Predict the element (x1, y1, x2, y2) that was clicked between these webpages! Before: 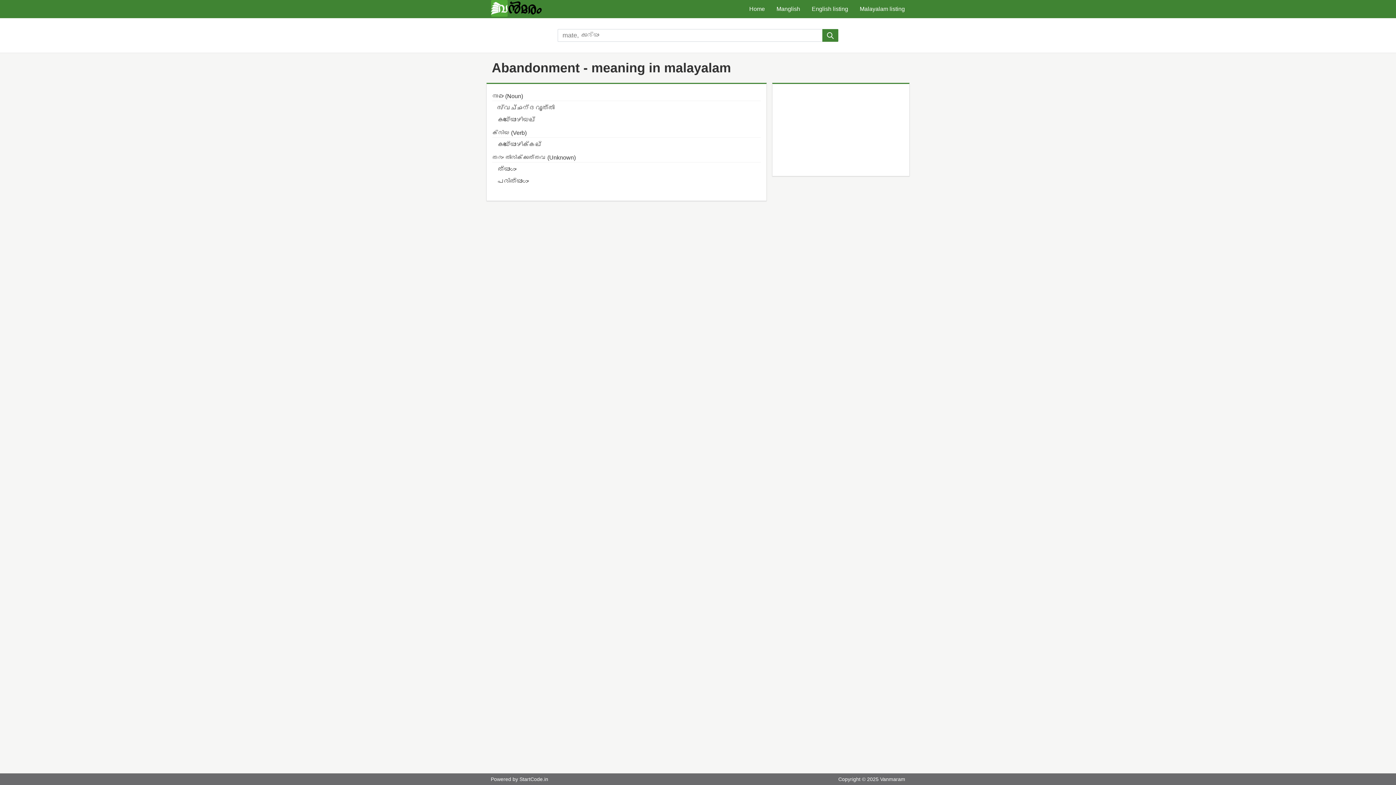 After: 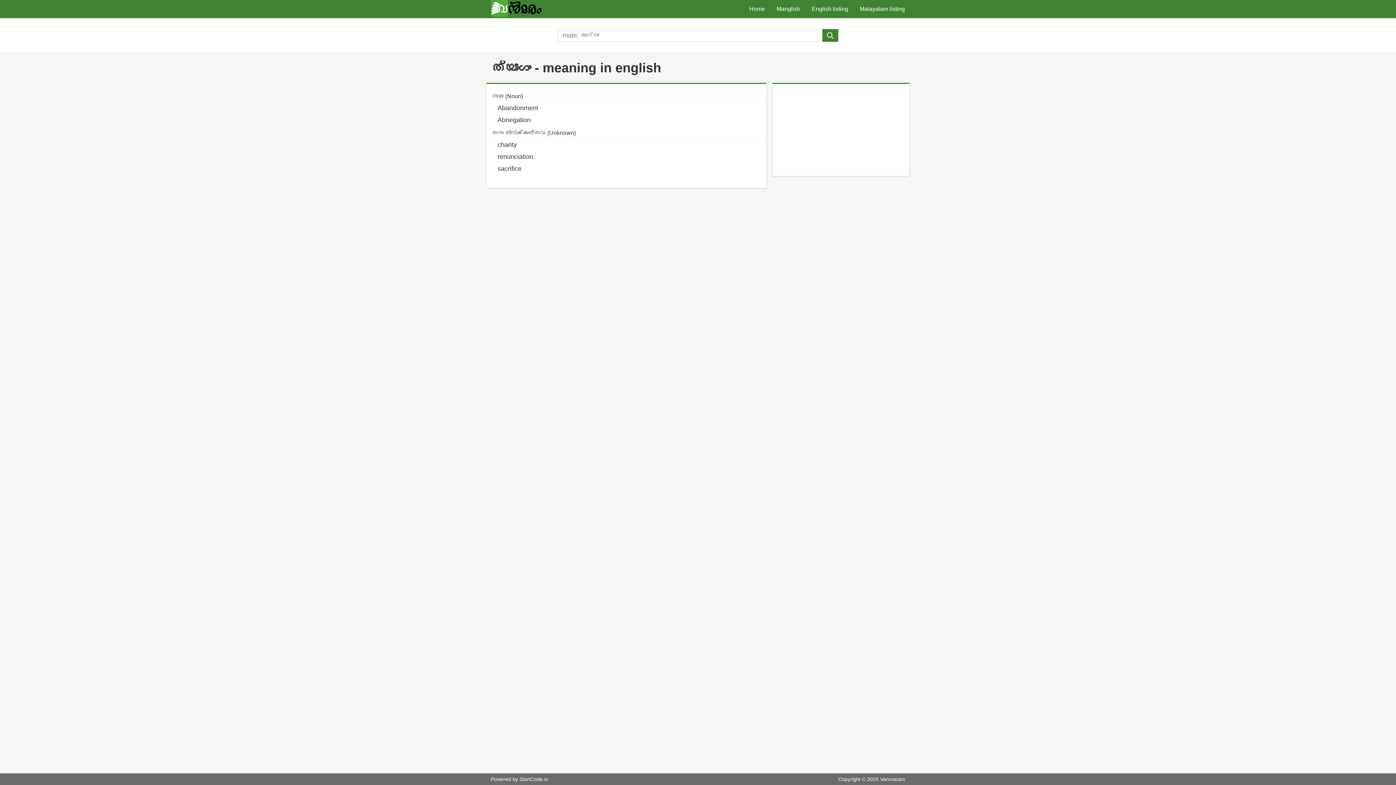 Action: label: ത്യാഗം bbox: (494, 163, 761, 175)